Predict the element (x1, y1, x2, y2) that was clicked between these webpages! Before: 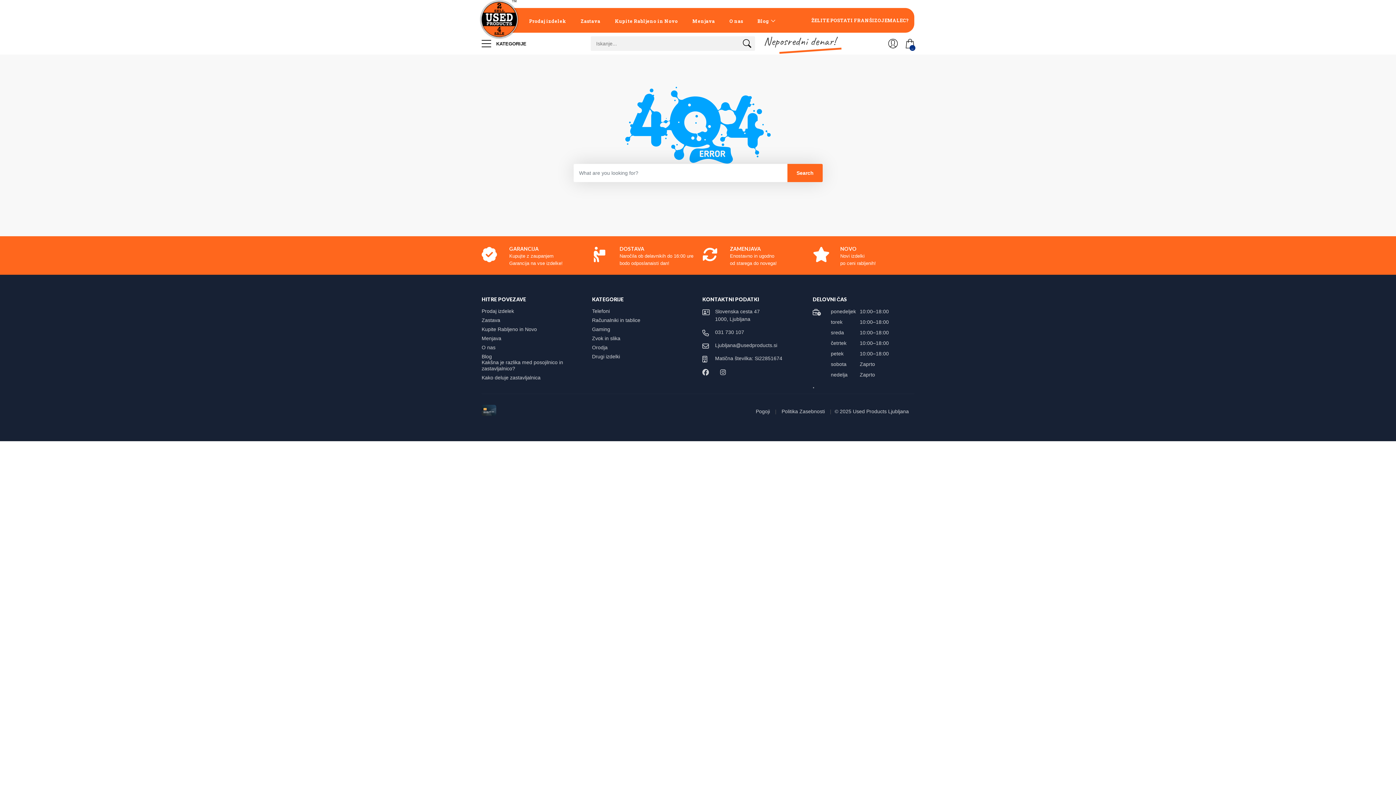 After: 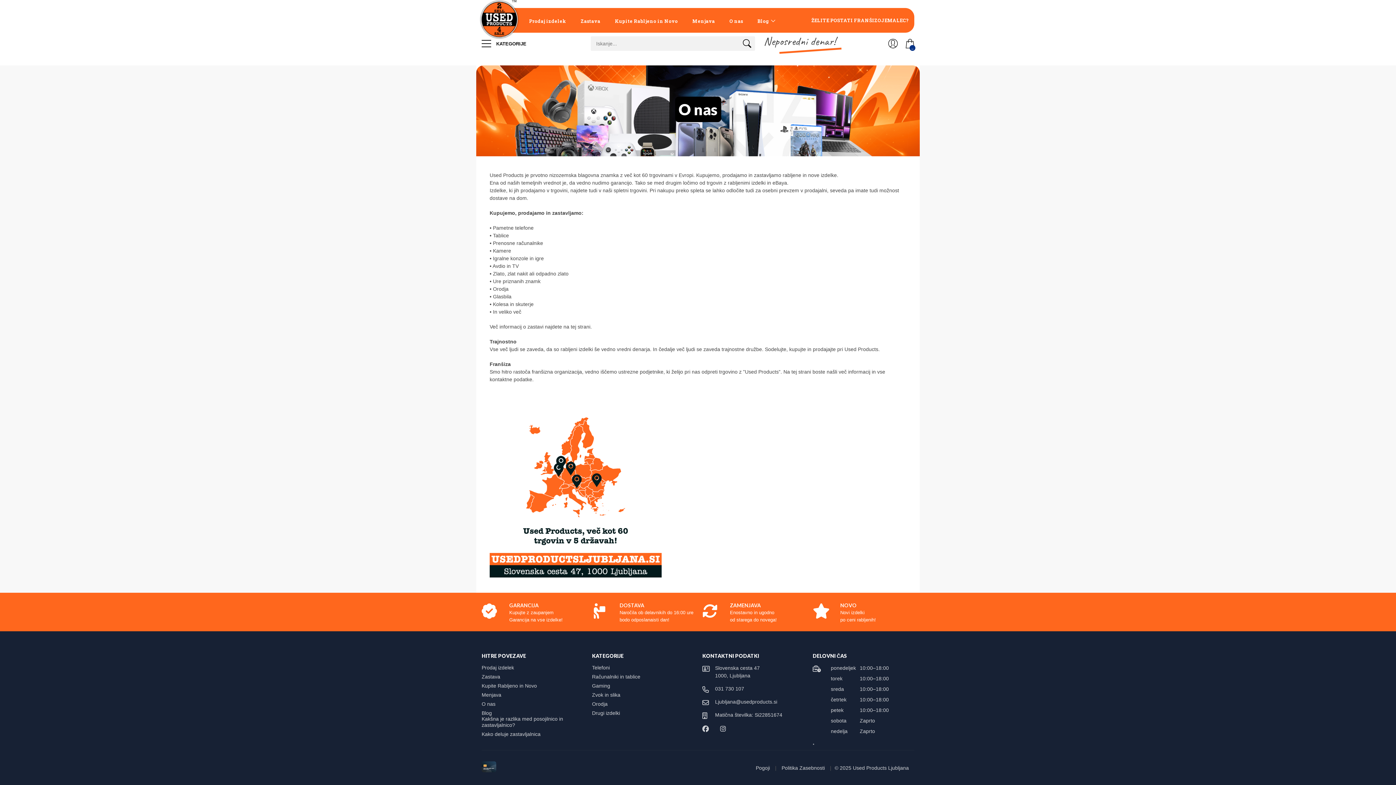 Action: bbox: (723, 8, 749, 32) label: O nas